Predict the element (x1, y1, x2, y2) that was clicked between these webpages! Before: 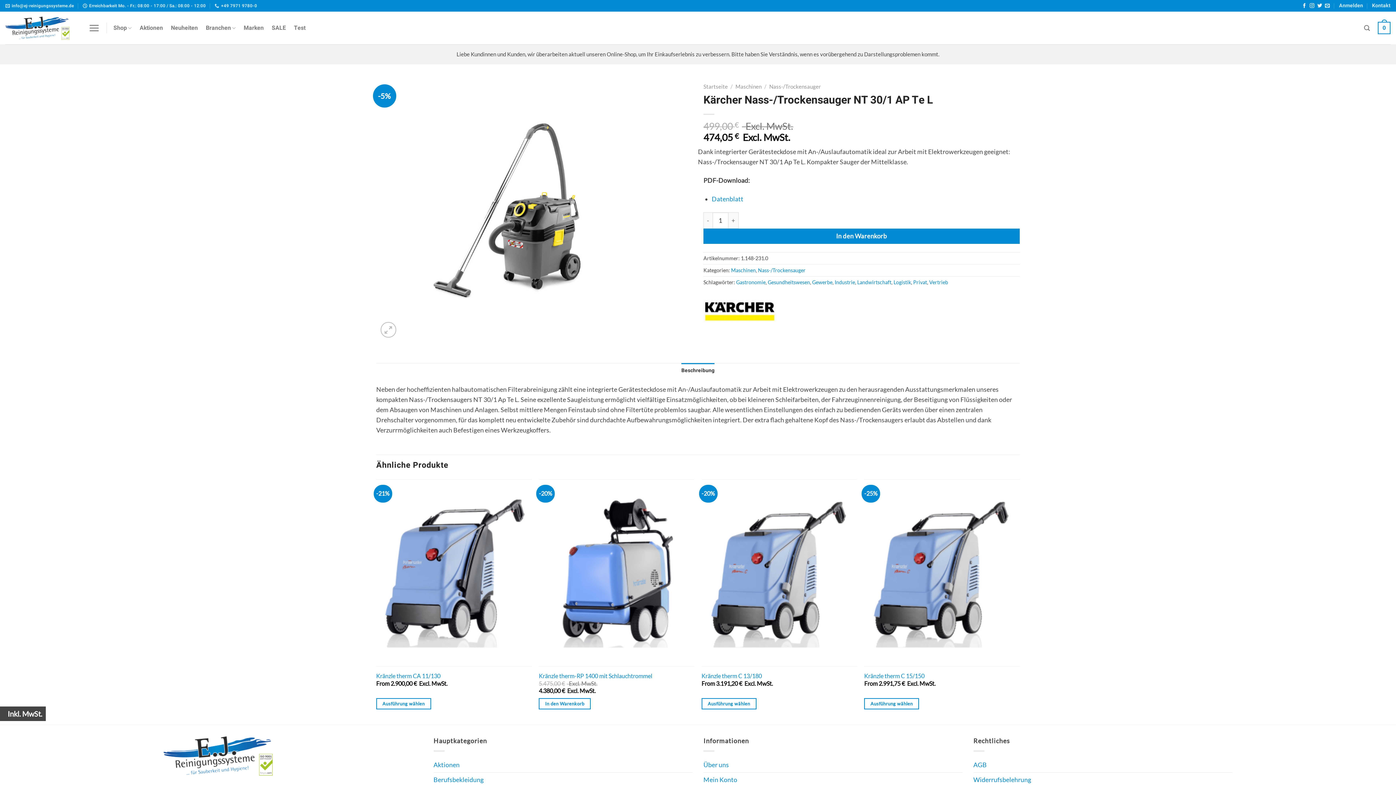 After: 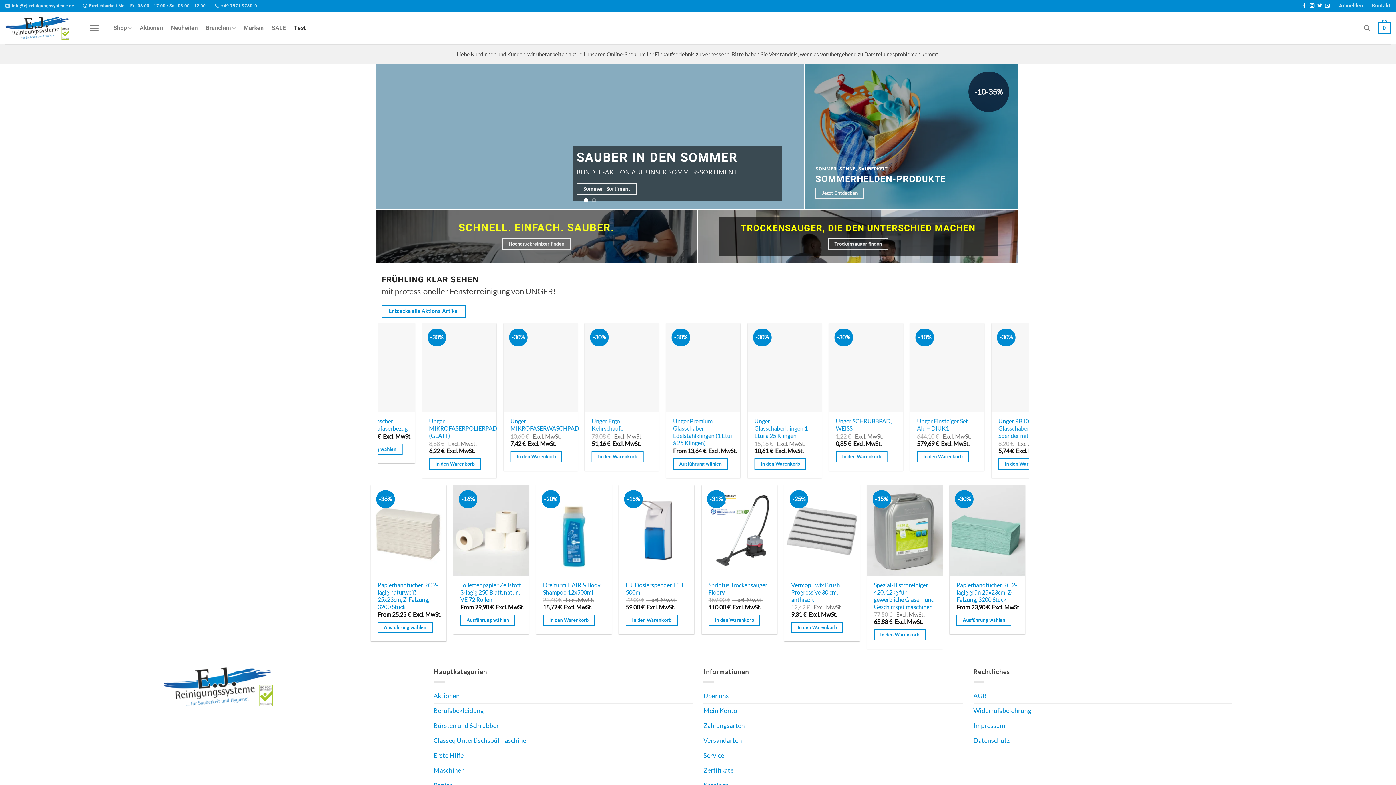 Action: bbox: (293, 21, 305, 34) label: Test